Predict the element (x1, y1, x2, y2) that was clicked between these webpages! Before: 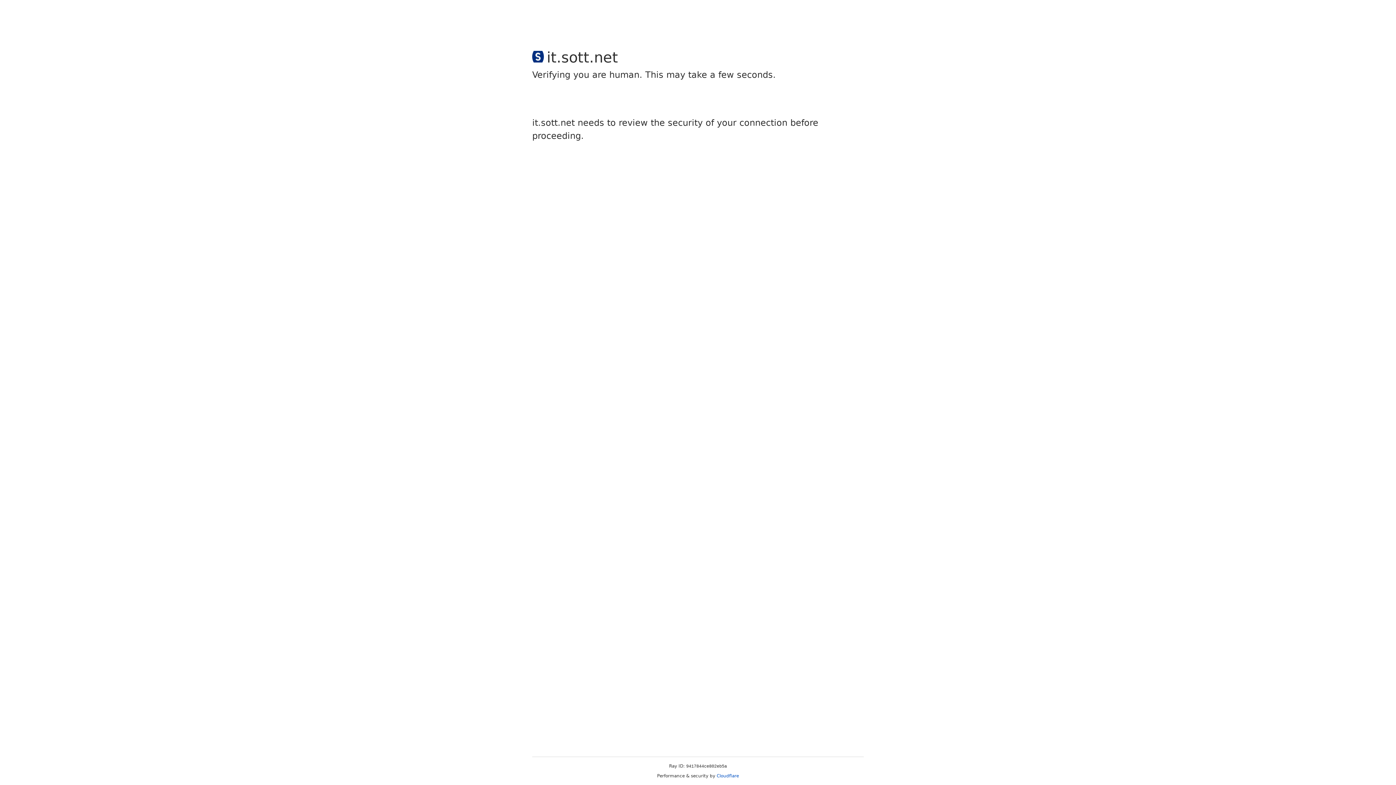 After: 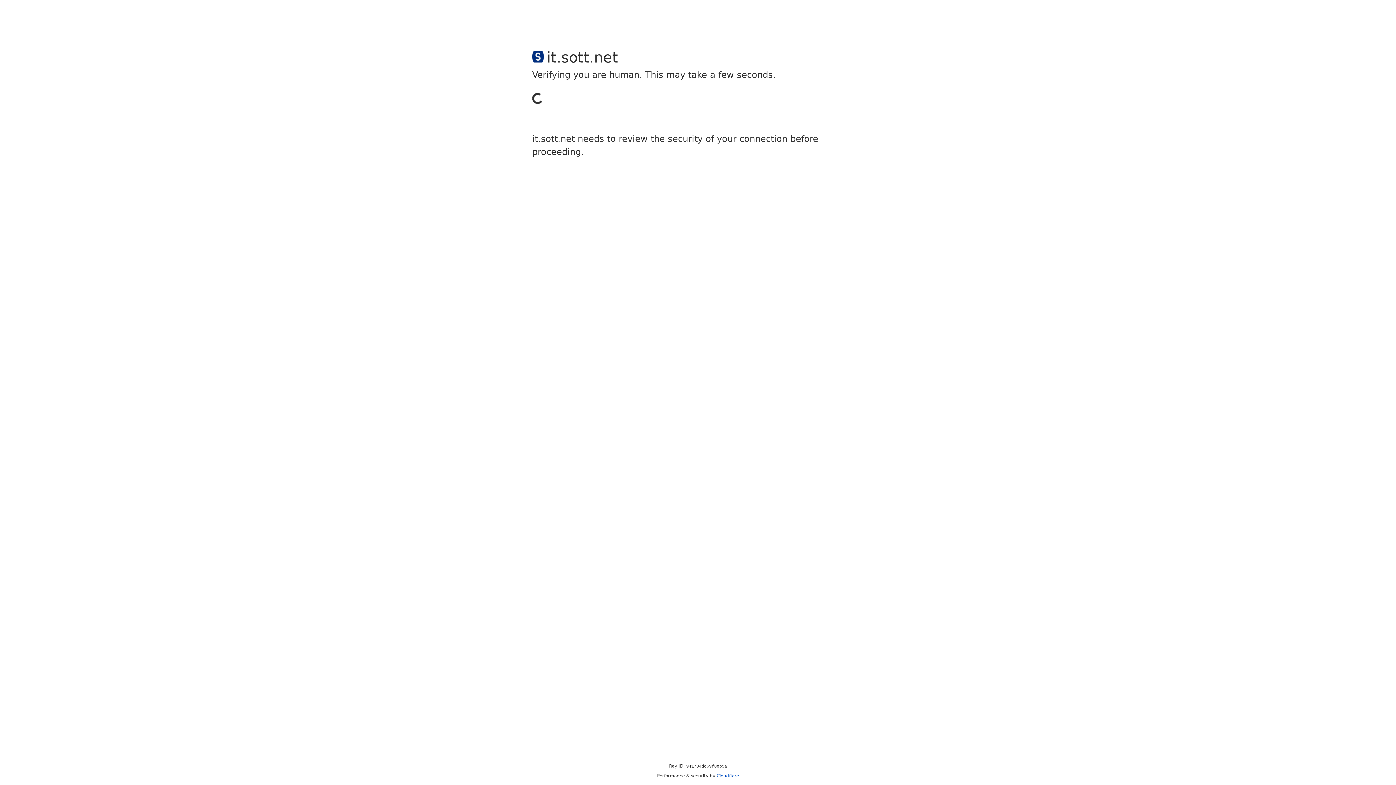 Action: label: Cloudflare bbox: (716, 773, 739, 778)